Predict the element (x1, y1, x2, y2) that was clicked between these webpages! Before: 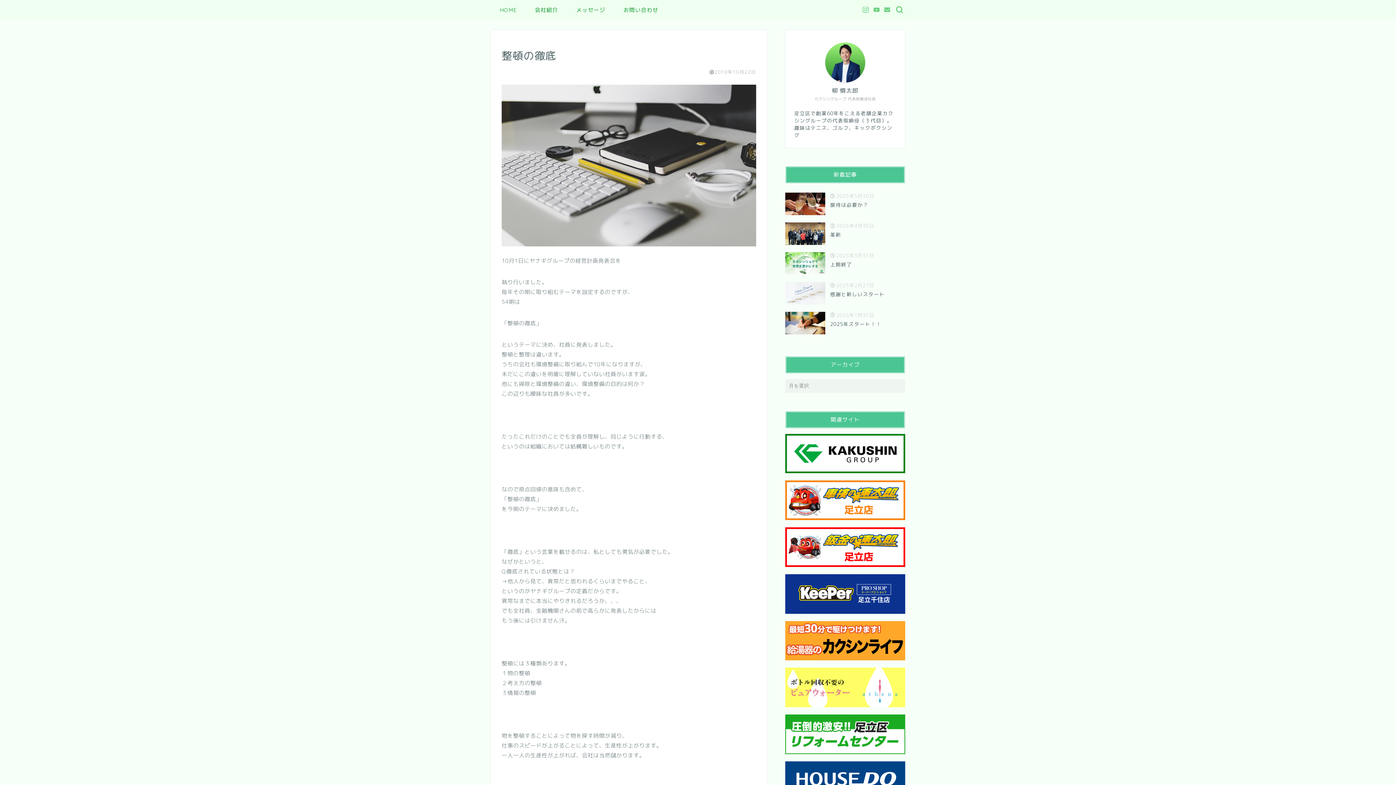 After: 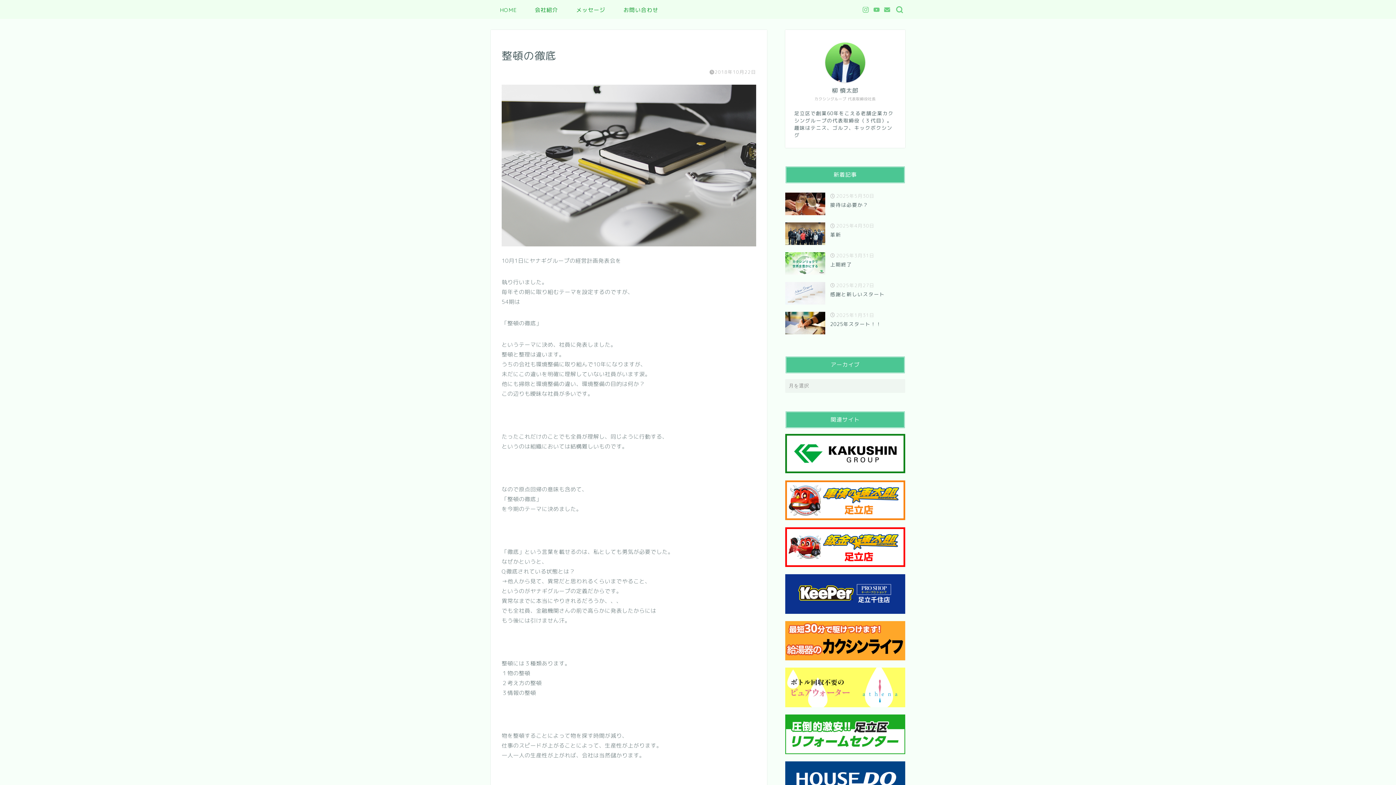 Action: bbox: (785, 434, 905, 473)